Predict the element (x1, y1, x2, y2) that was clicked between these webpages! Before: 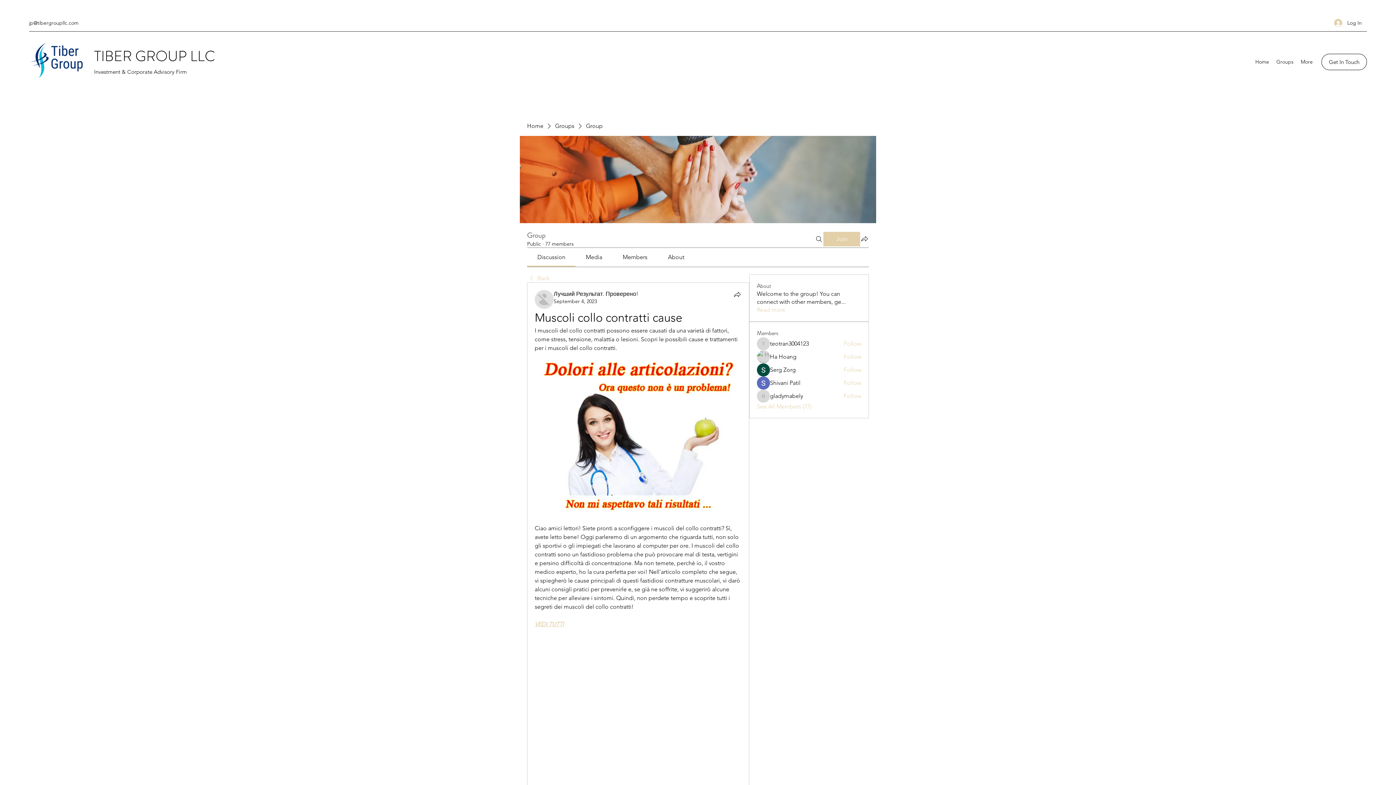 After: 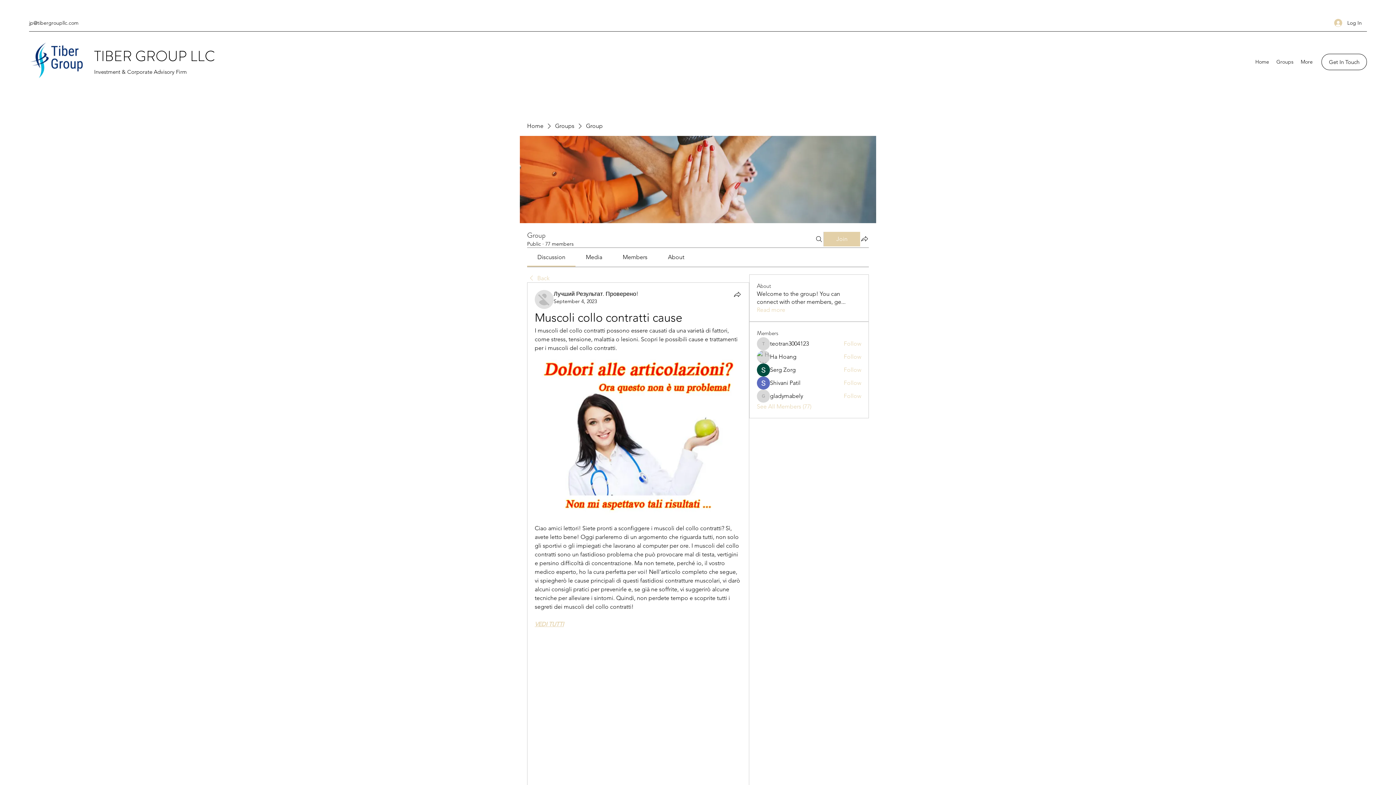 Action: label: September 4, 2023 bbox: (553, 298, 597, 304)